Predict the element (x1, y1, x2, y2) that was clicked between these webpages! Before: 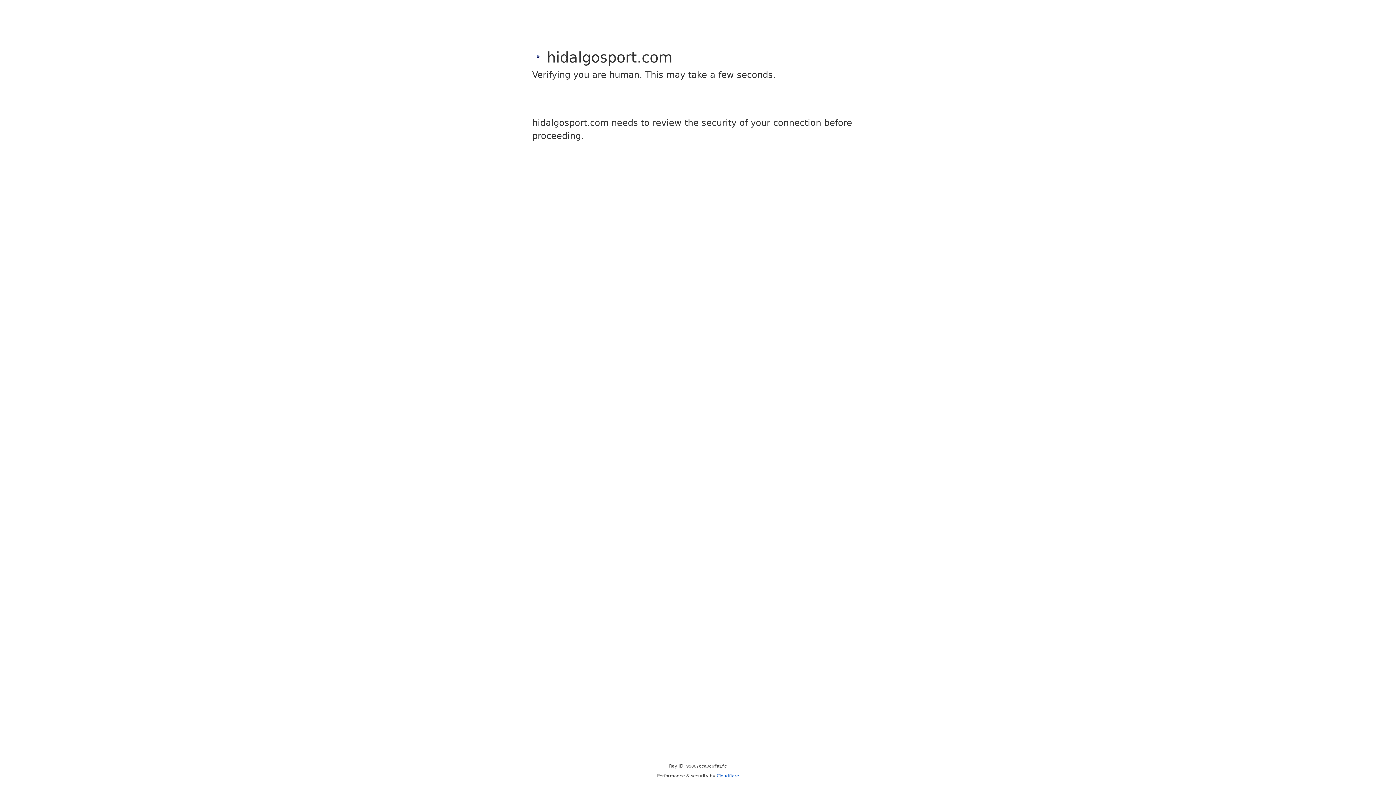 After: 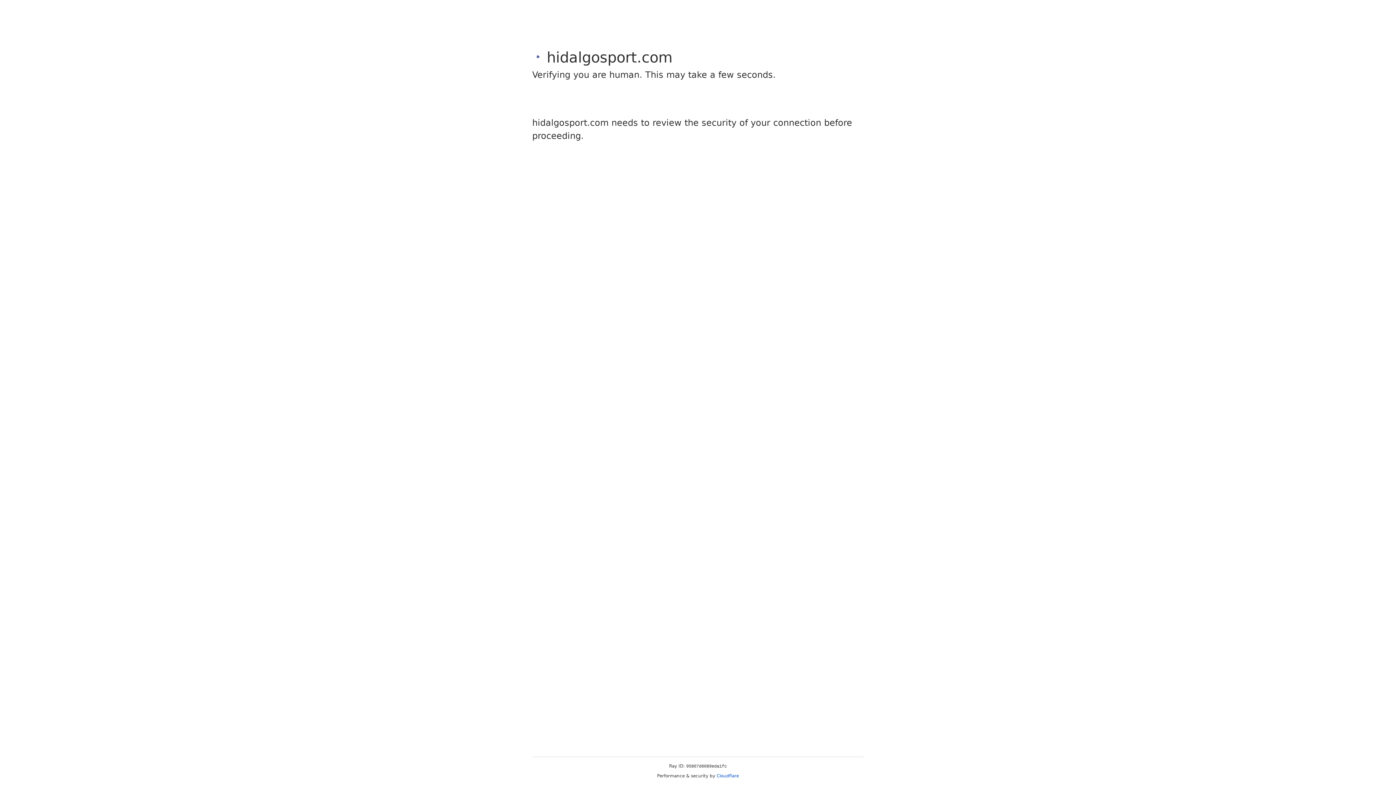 Action: bbox: (716, 773, 739, 778) label: Cloudflare